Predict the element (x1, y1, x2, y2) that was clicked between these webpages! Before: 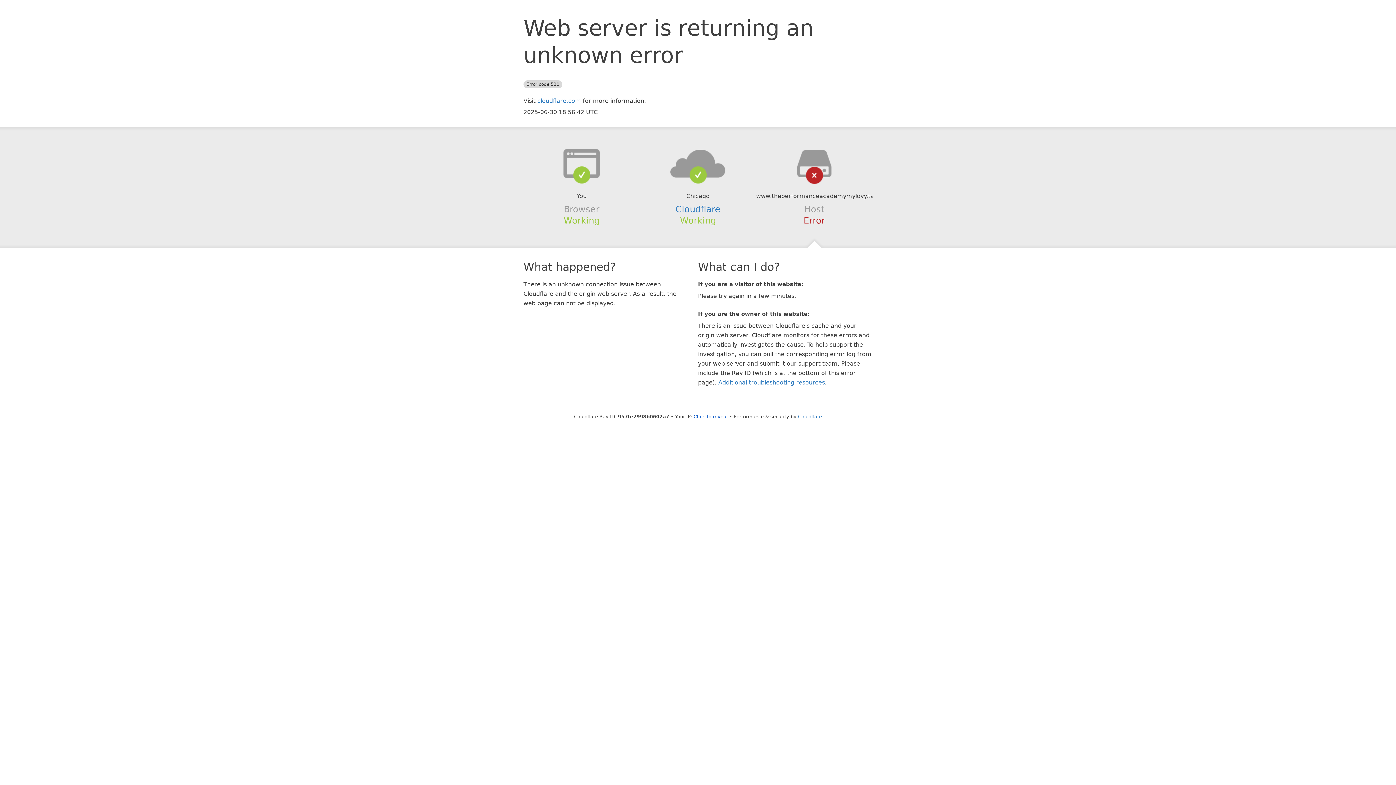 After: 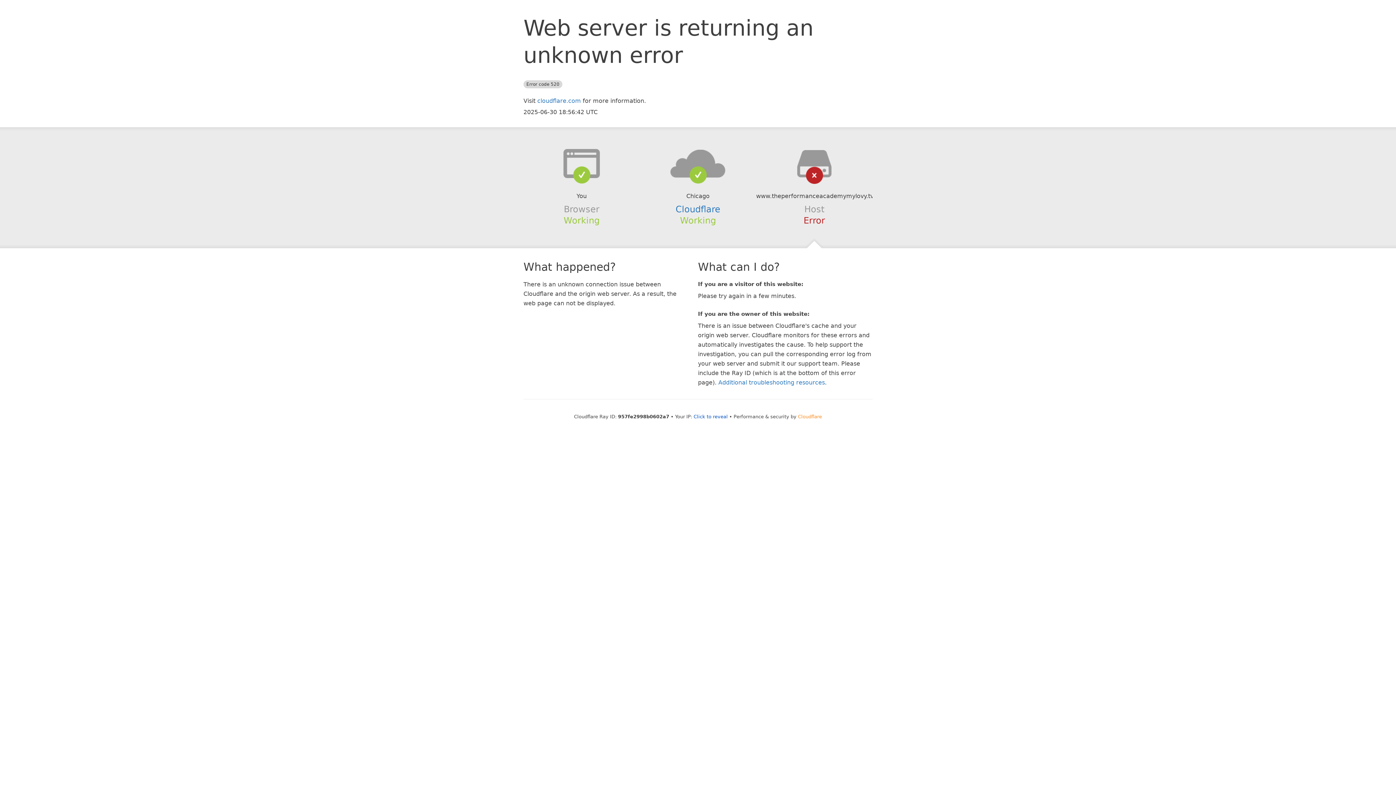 Action: label: Cloudflare bbox: (798, 414, 822, 419)